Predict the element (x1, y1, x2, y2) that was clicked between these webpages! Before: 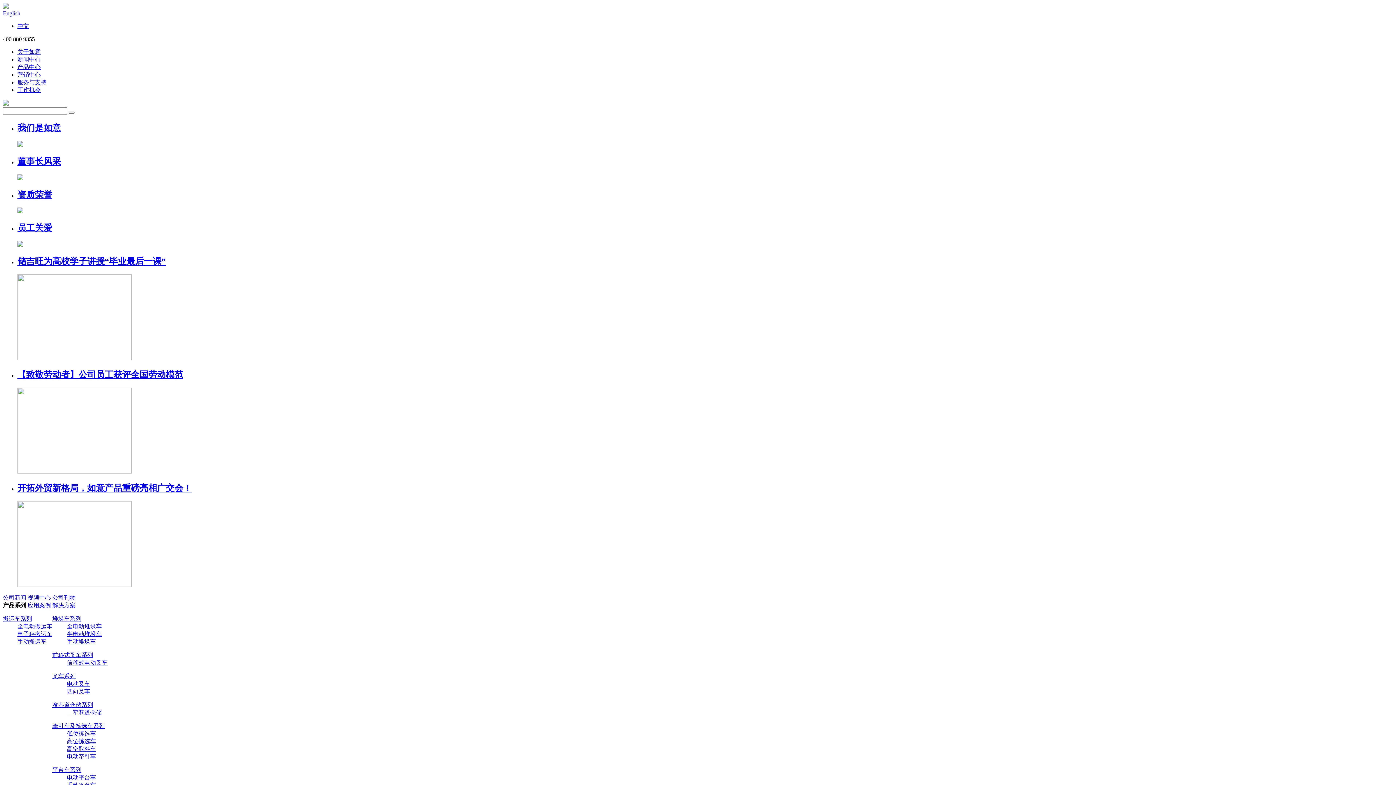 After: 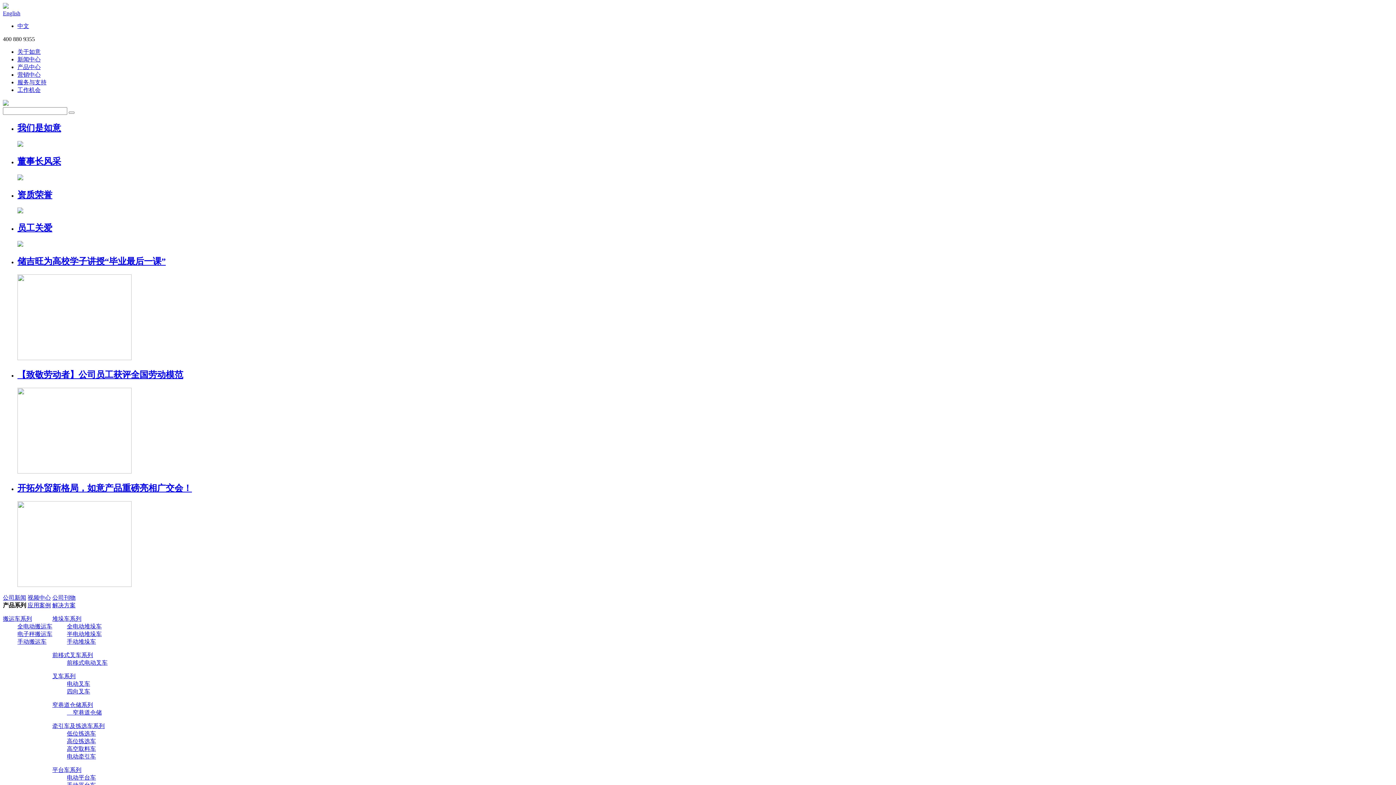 Action: bbox: (66, 730, 96, 736) label: 低位拣选车